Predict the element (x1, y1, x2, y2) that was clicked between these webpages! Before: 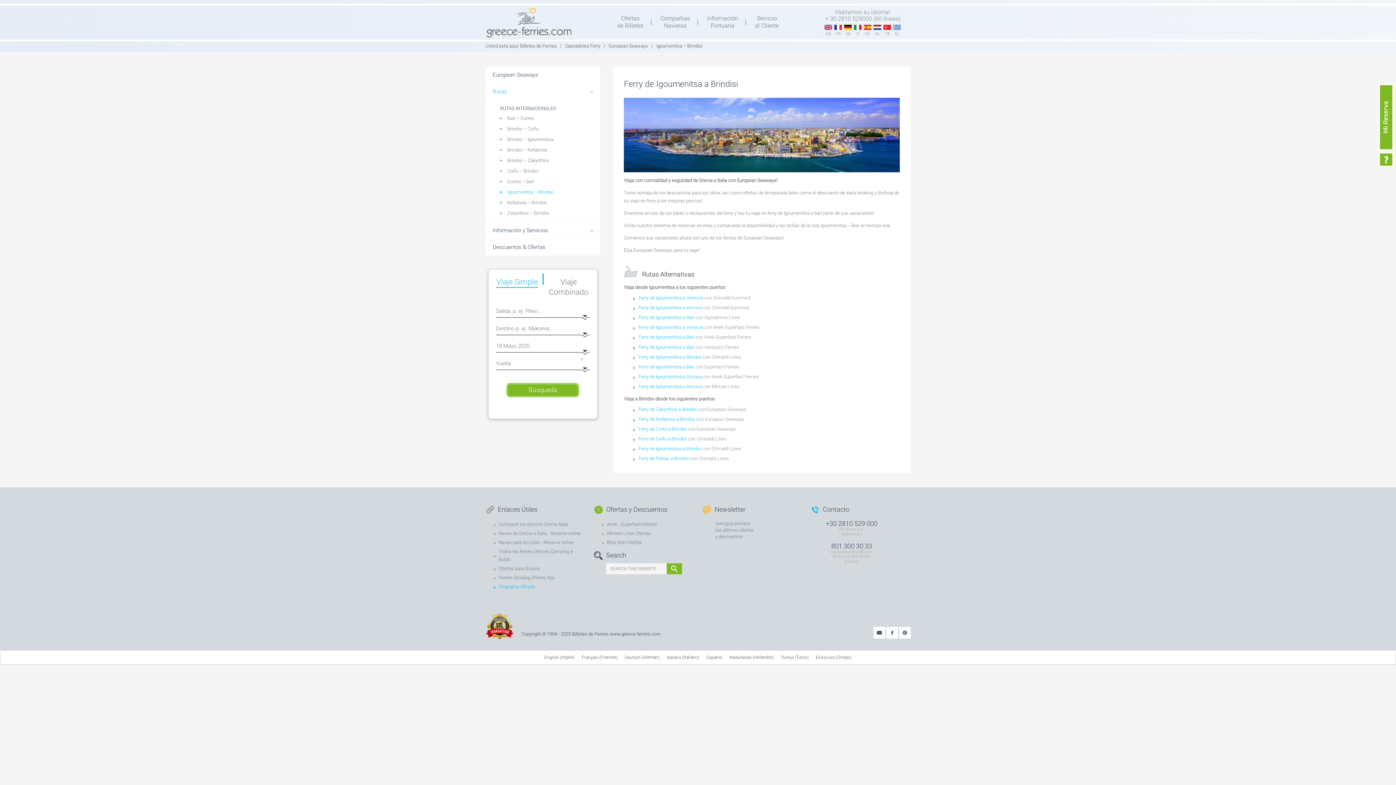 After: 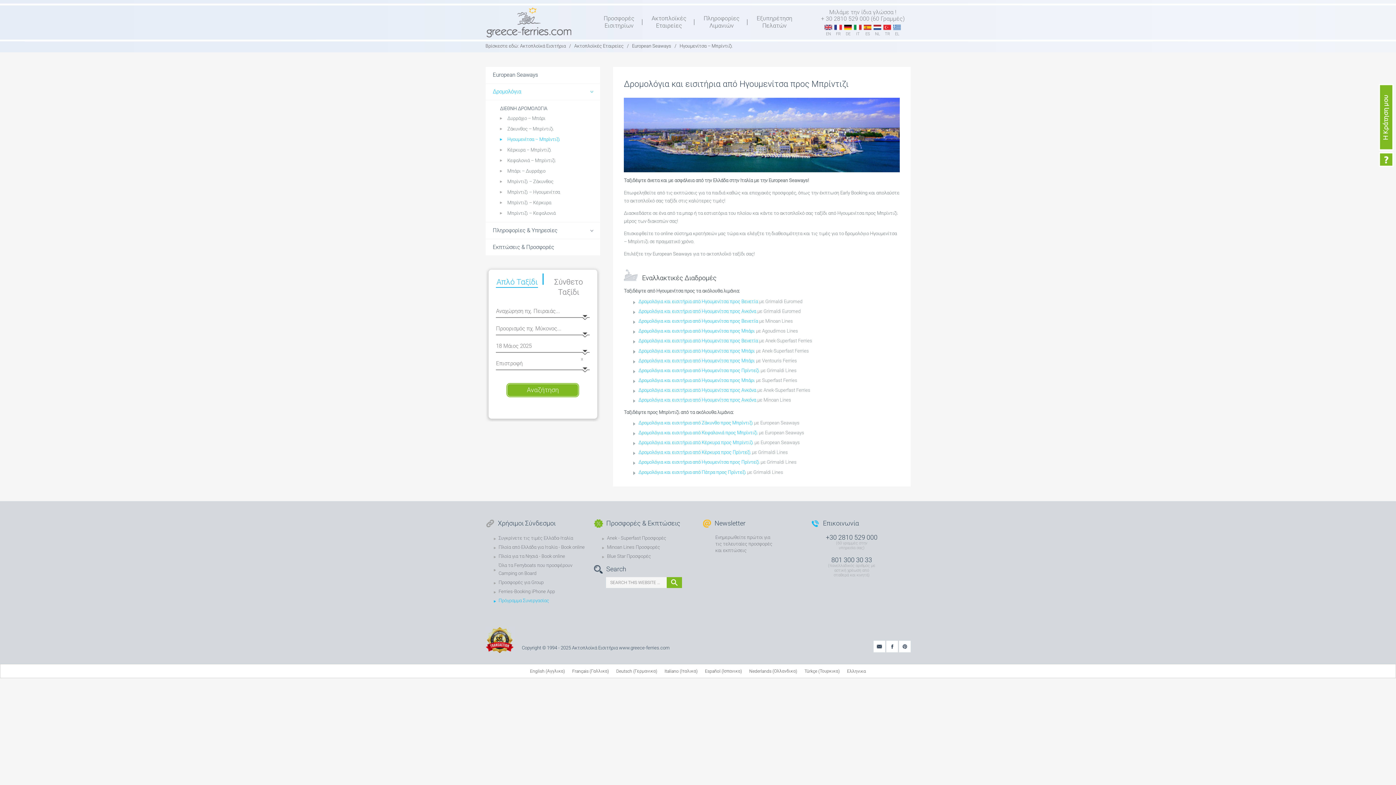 Action: bbox: (812, 653, 855, 662) label: Ελληνικα (Griego)